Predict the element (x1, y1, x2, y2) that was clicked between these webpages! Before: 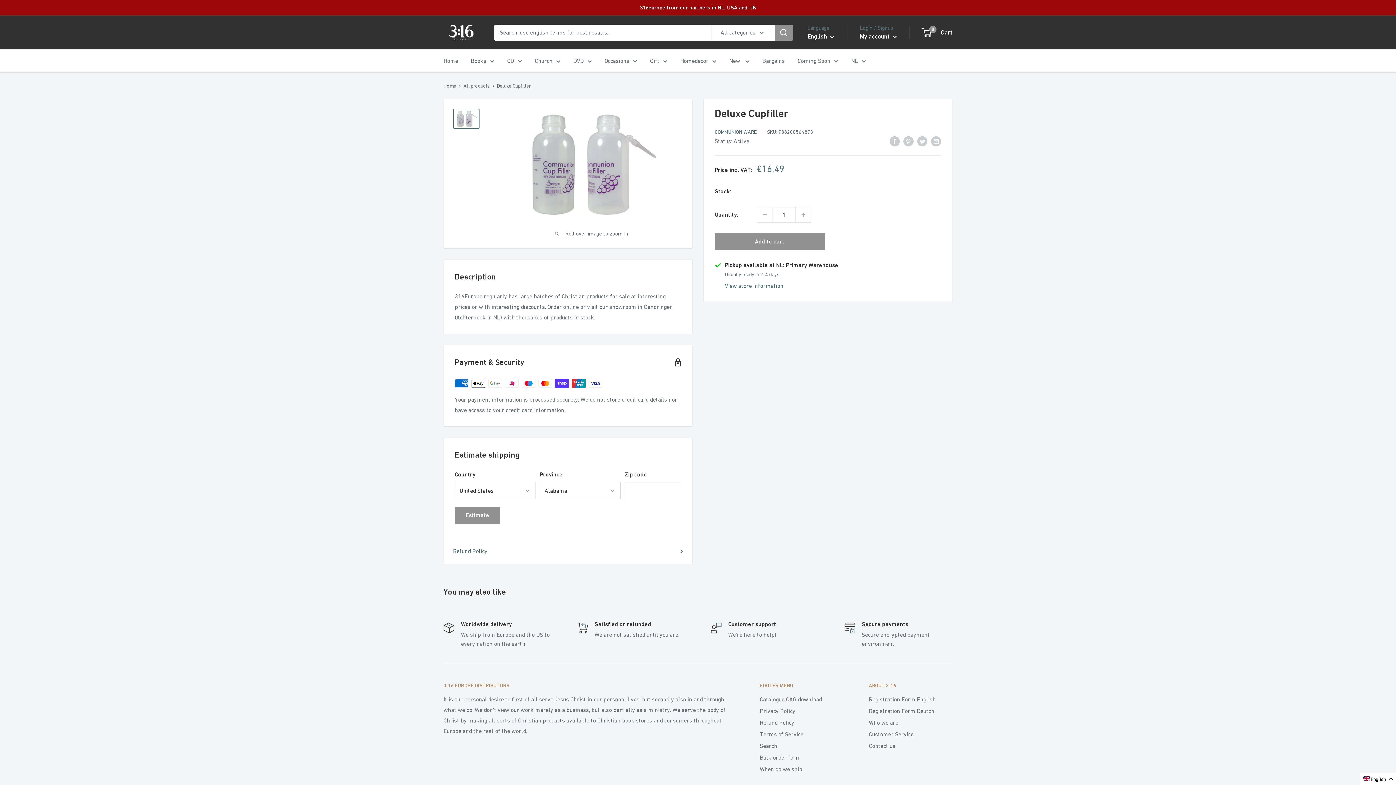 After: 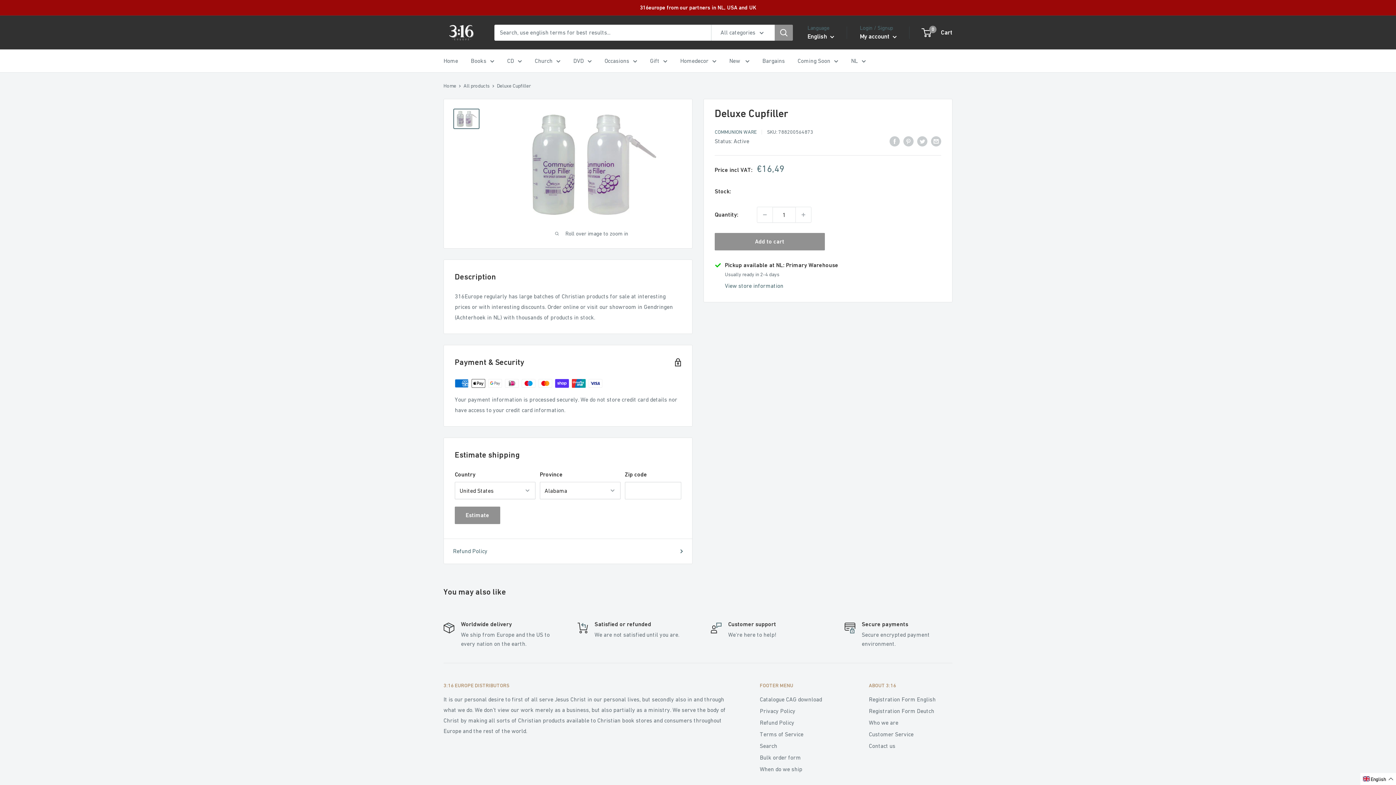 Action: bbox: (453, 108, 479, 129)